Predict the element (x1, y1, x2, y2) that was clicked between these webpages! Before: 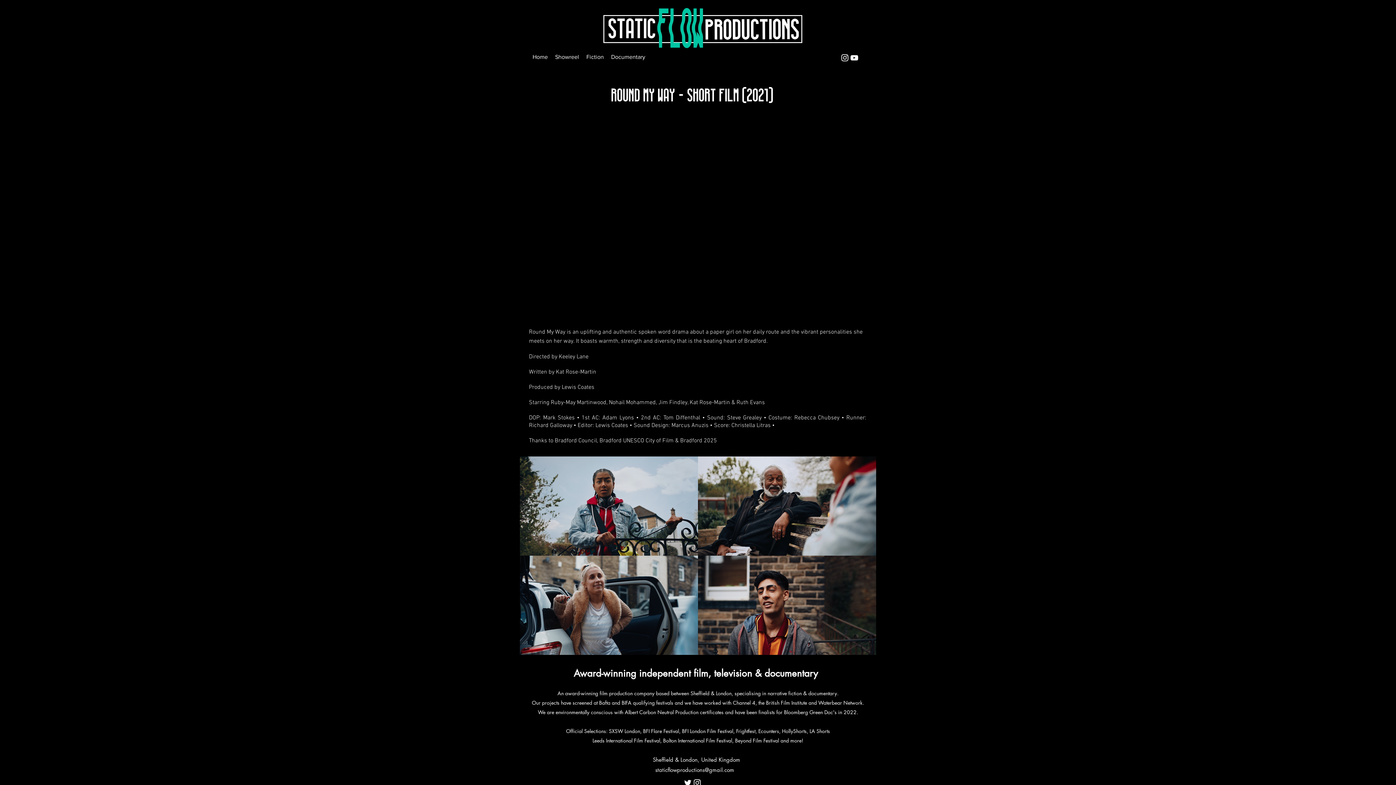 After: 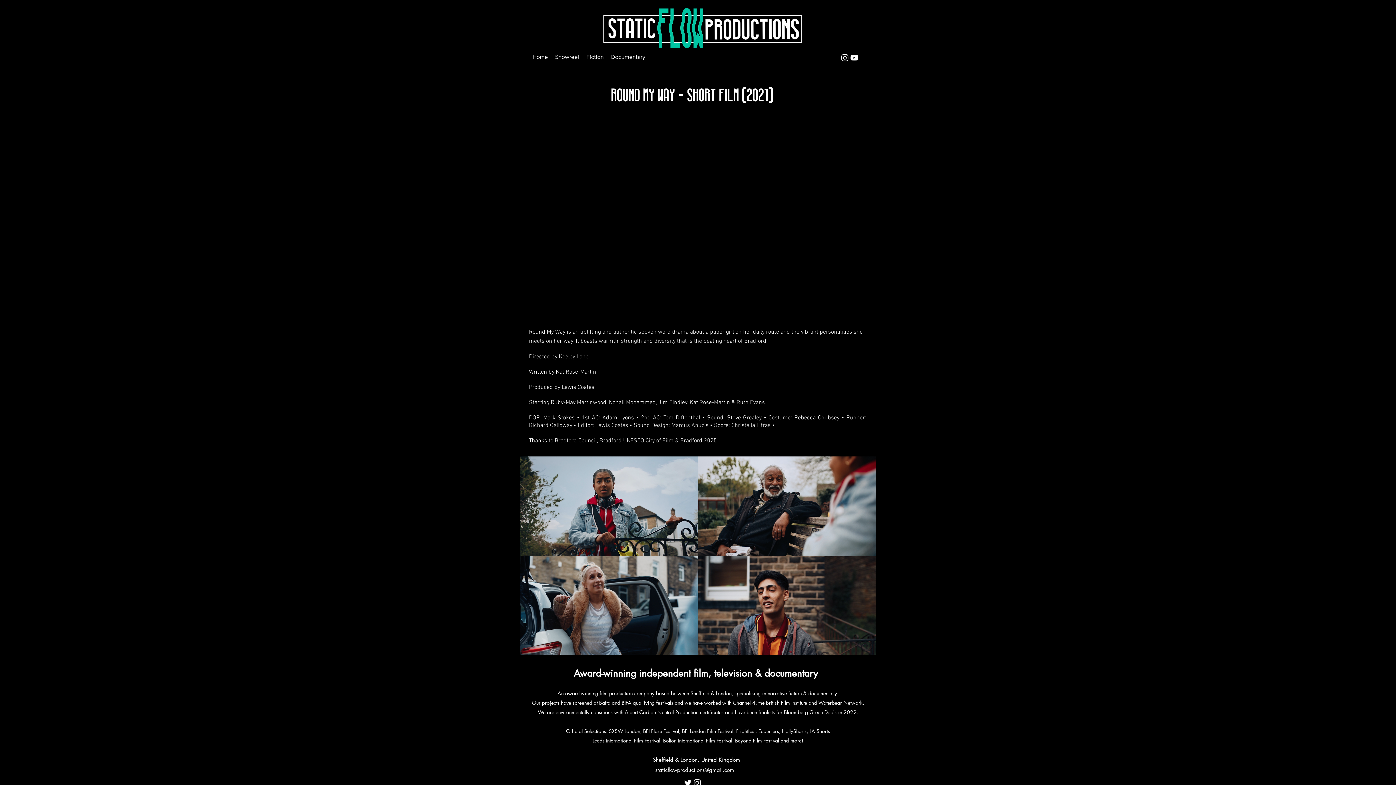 Action: bbox: (840, 53, 849, 62) label: Instagram